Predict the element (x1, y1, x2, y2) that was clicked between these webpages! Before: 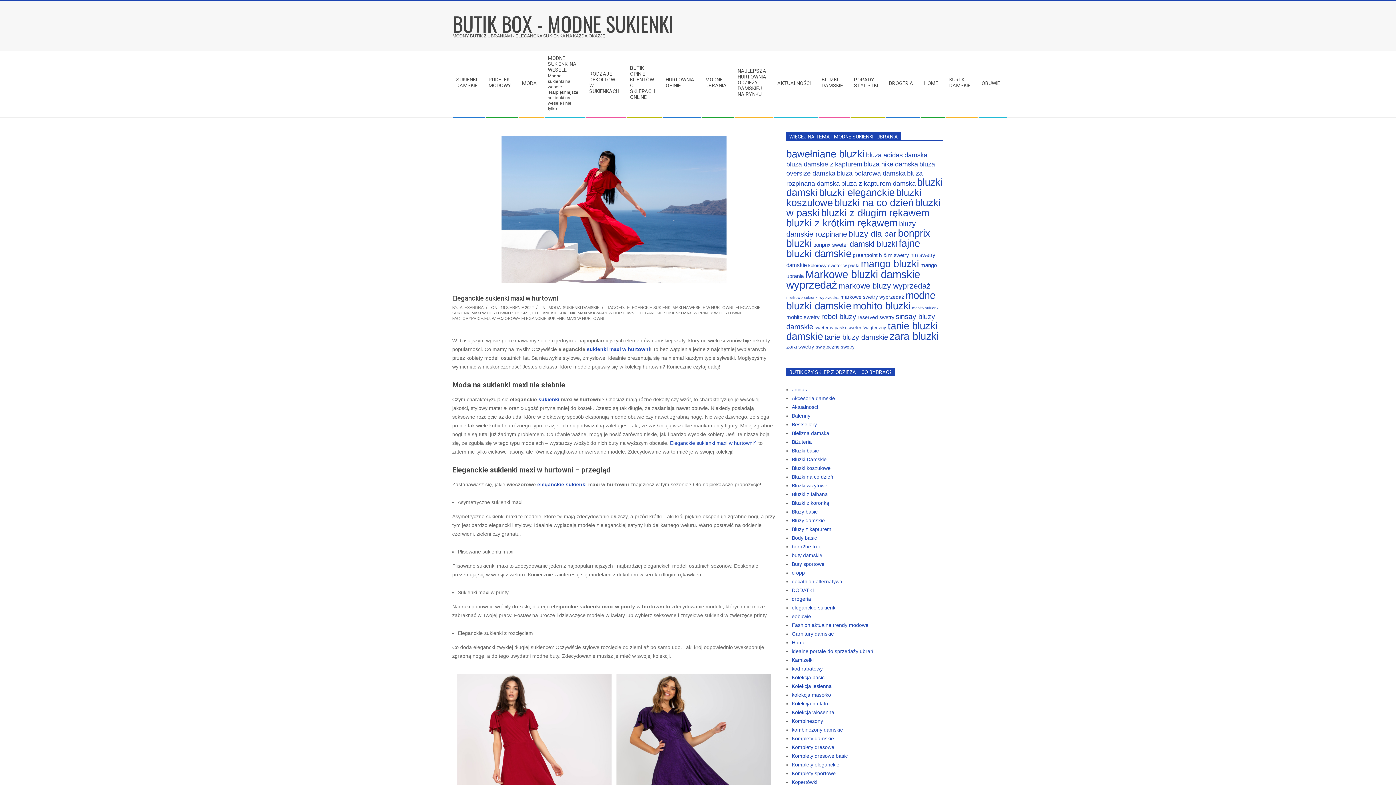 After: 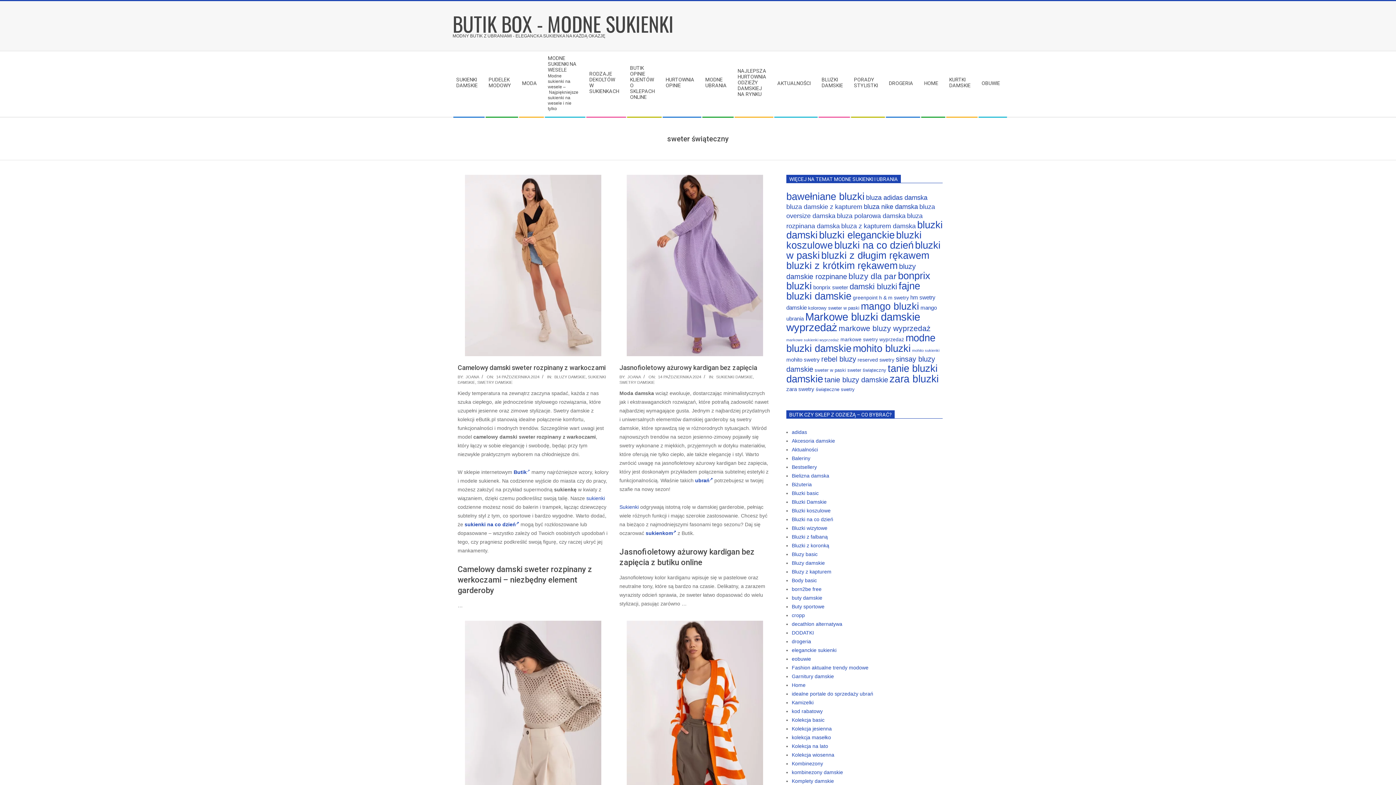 Action: bbox: (847, 325, 886, 330) label: sweter świąteczny (62 elementy)